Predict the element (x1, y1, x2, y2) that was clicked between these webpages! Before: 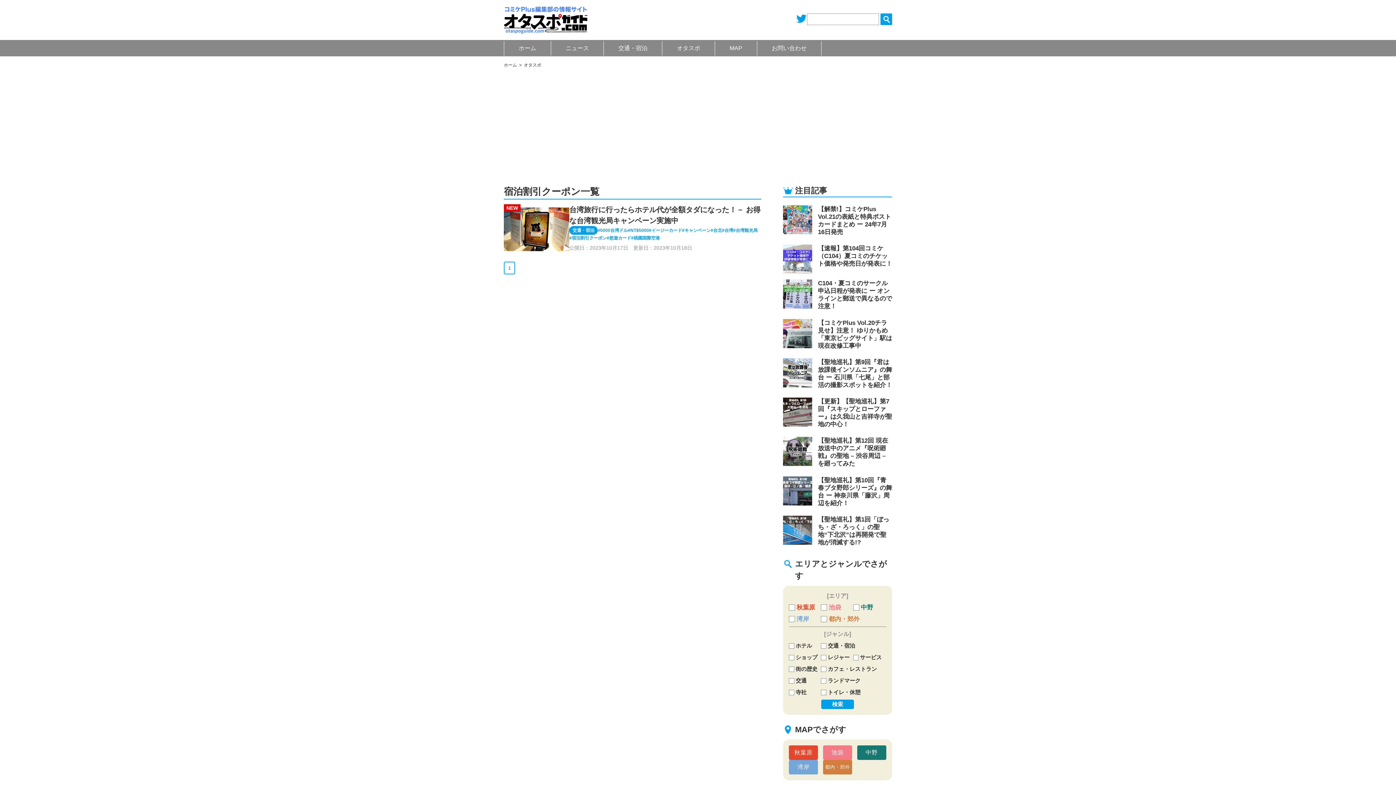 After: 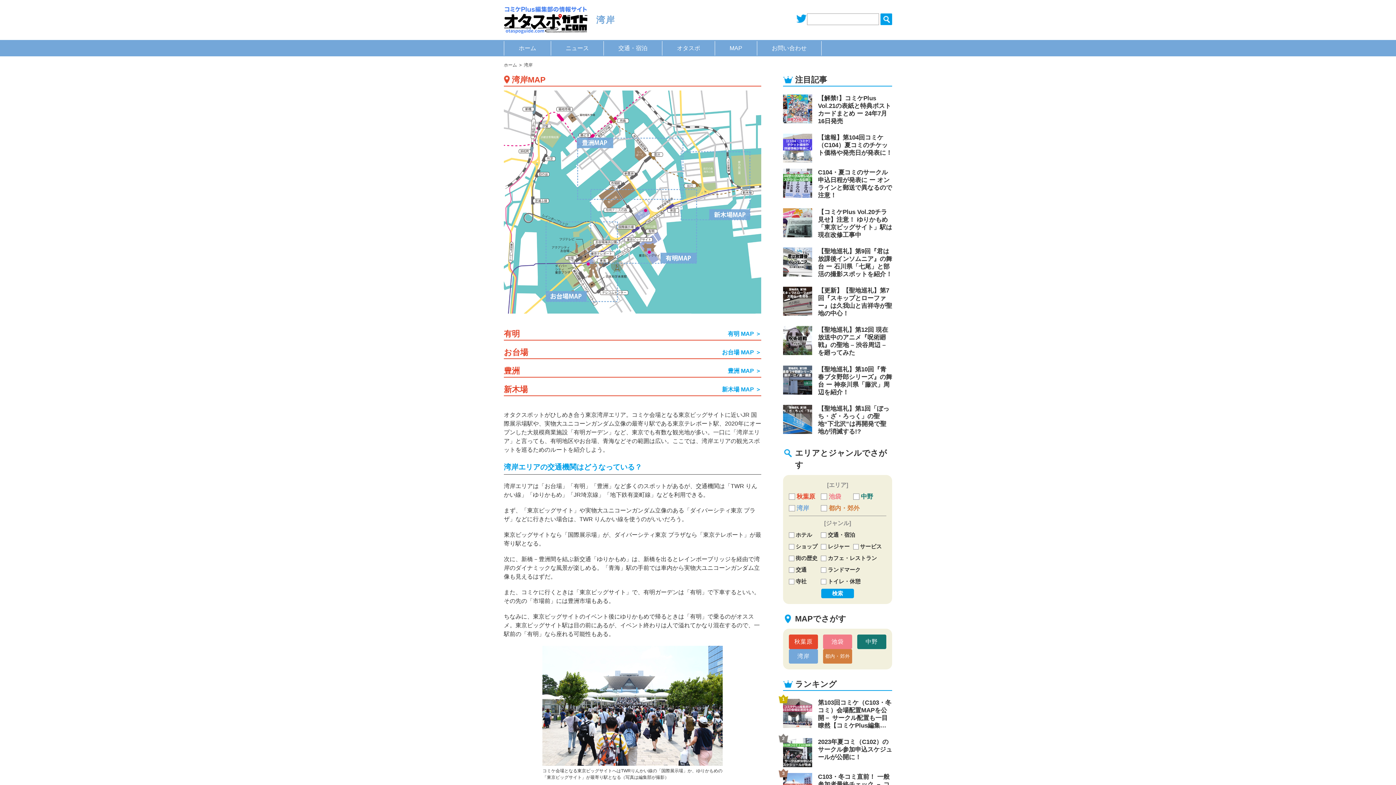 Action: label: 湾岸 bbox: (789, 760, 818, 774)